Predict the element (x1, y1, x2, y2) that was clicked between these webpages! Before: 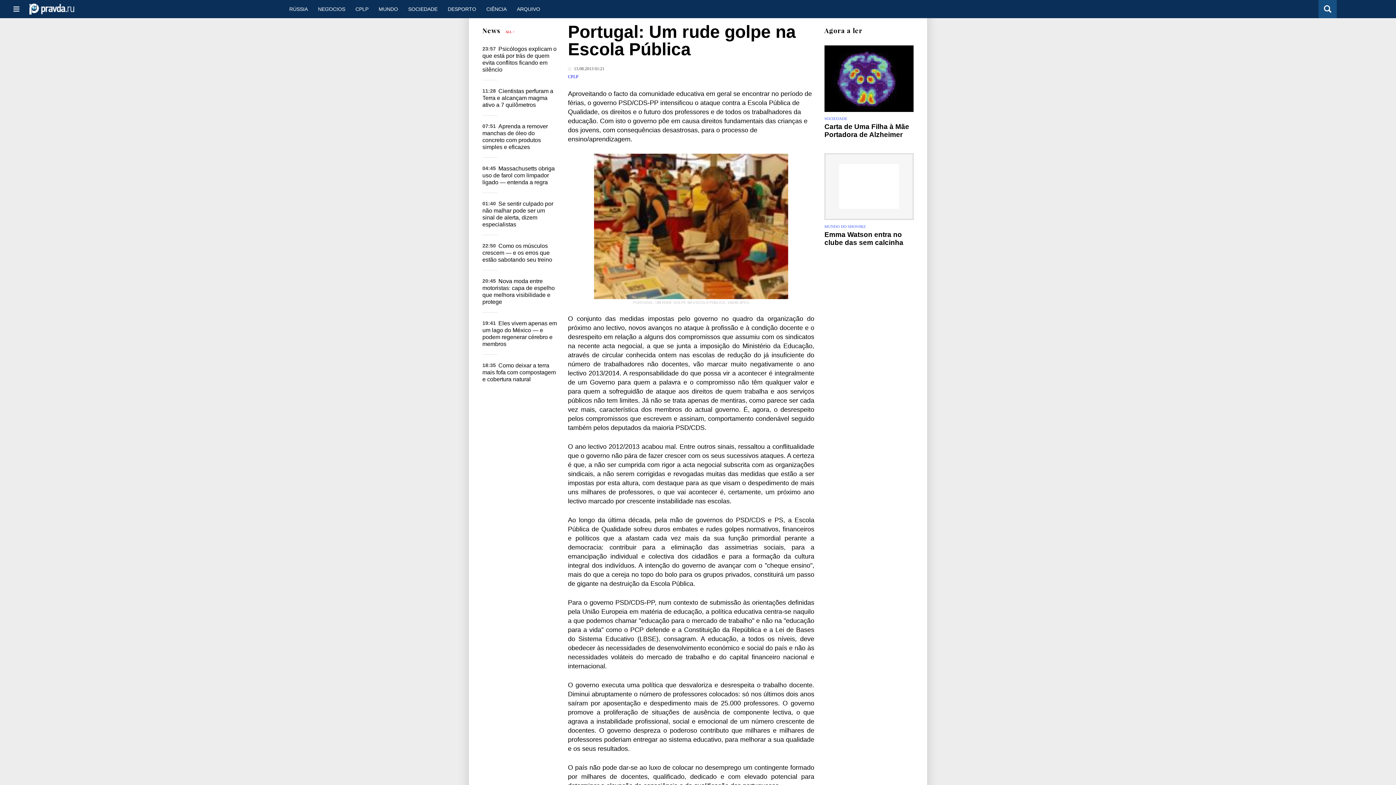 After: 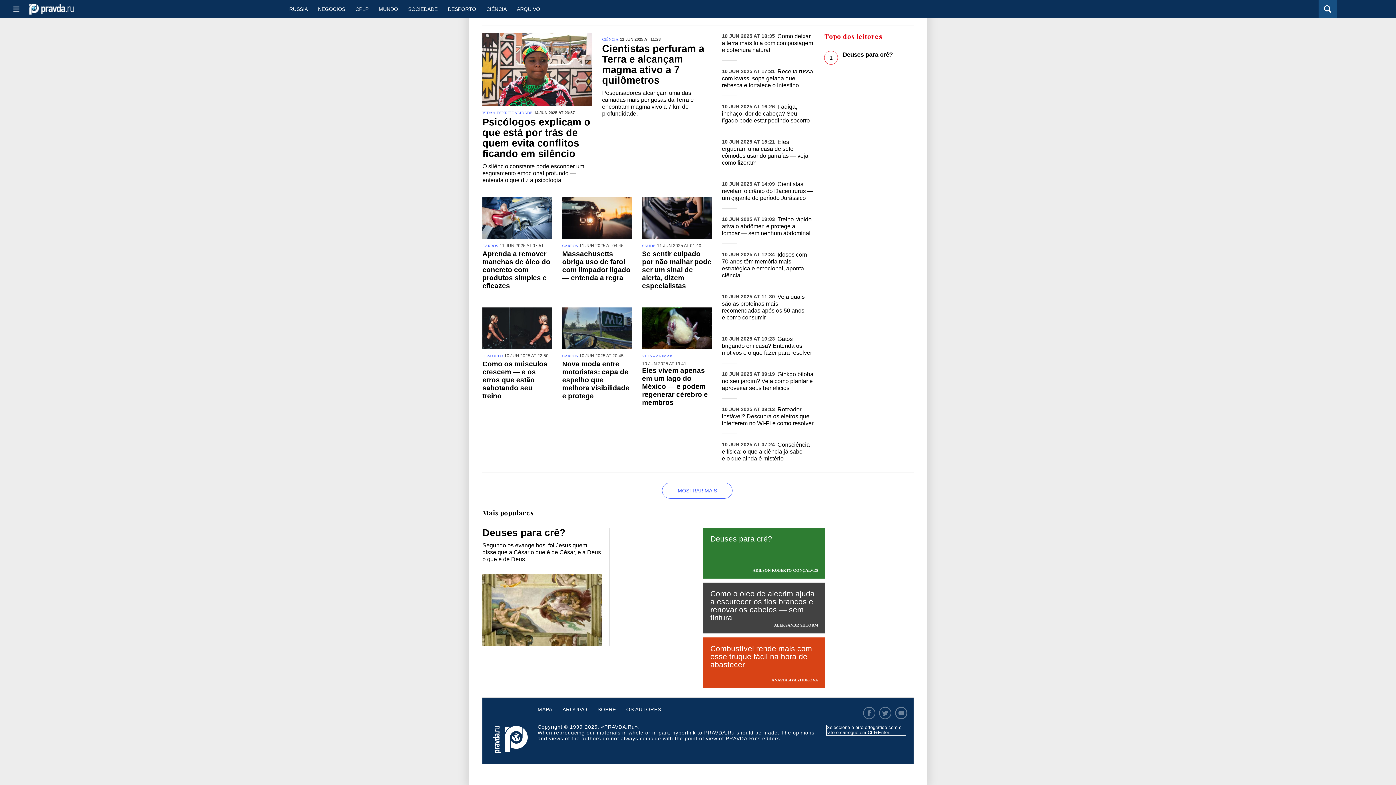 Action: label: News bbox: (482, 26, 500, 34)